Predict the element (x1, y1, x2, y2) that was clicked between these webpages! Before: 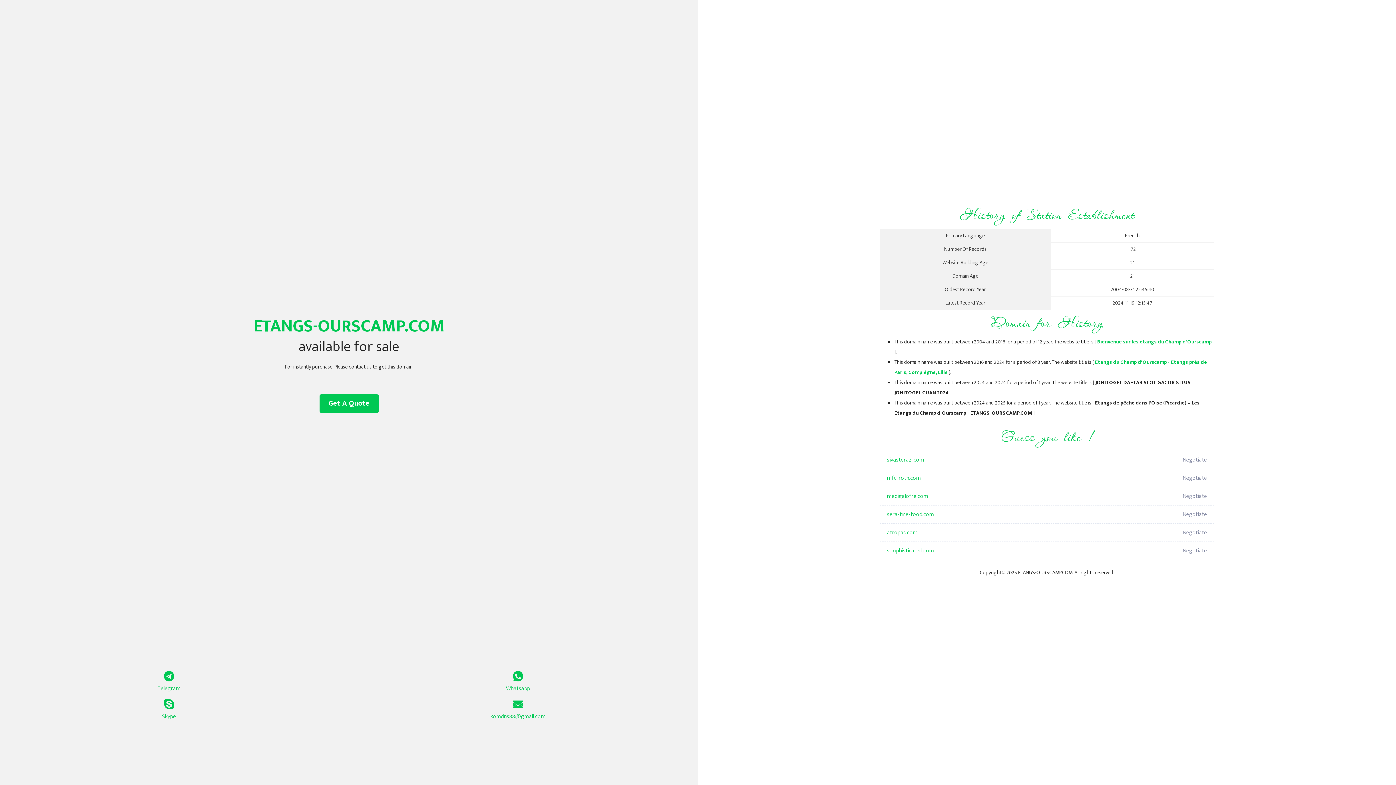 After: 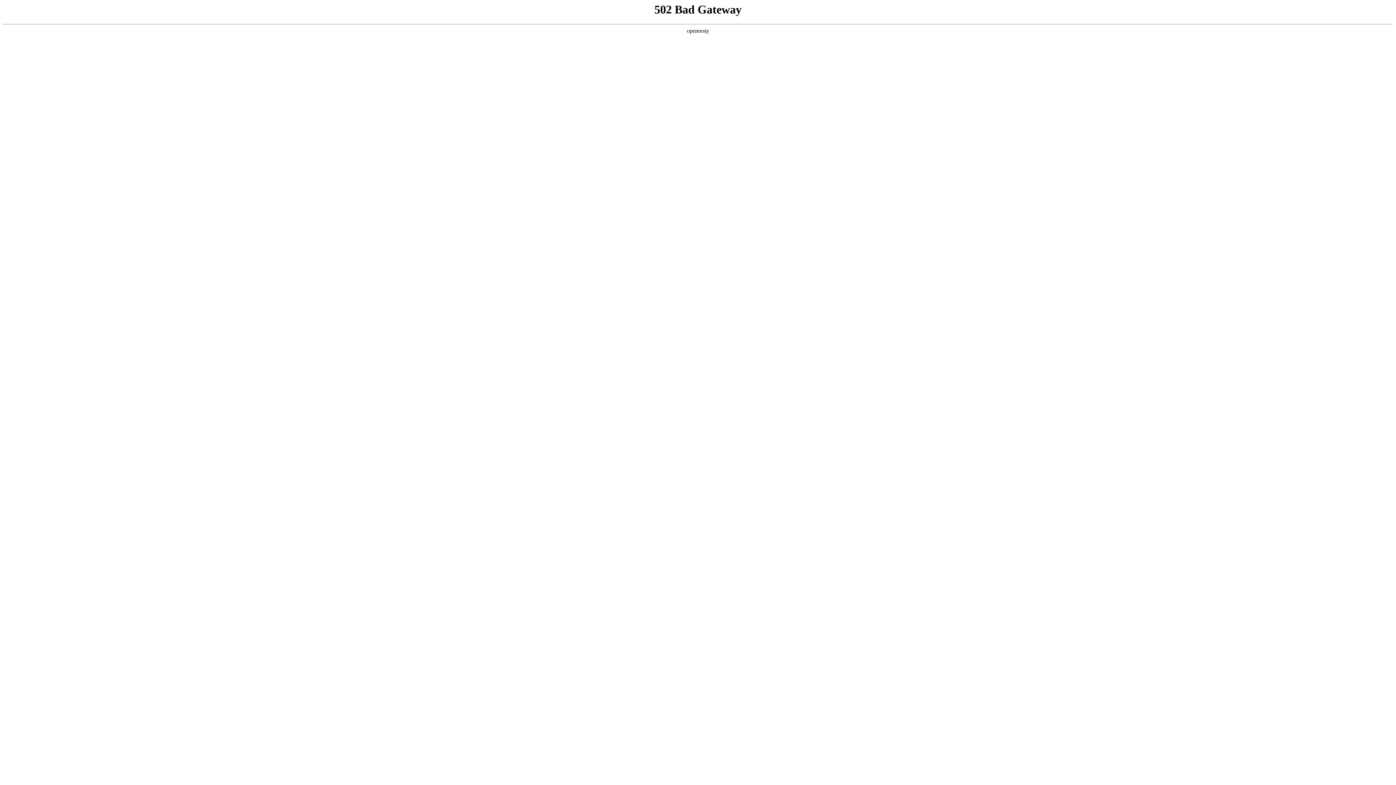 Action: bbox: (887, 487, 1098, 505) label: medigalofre.com